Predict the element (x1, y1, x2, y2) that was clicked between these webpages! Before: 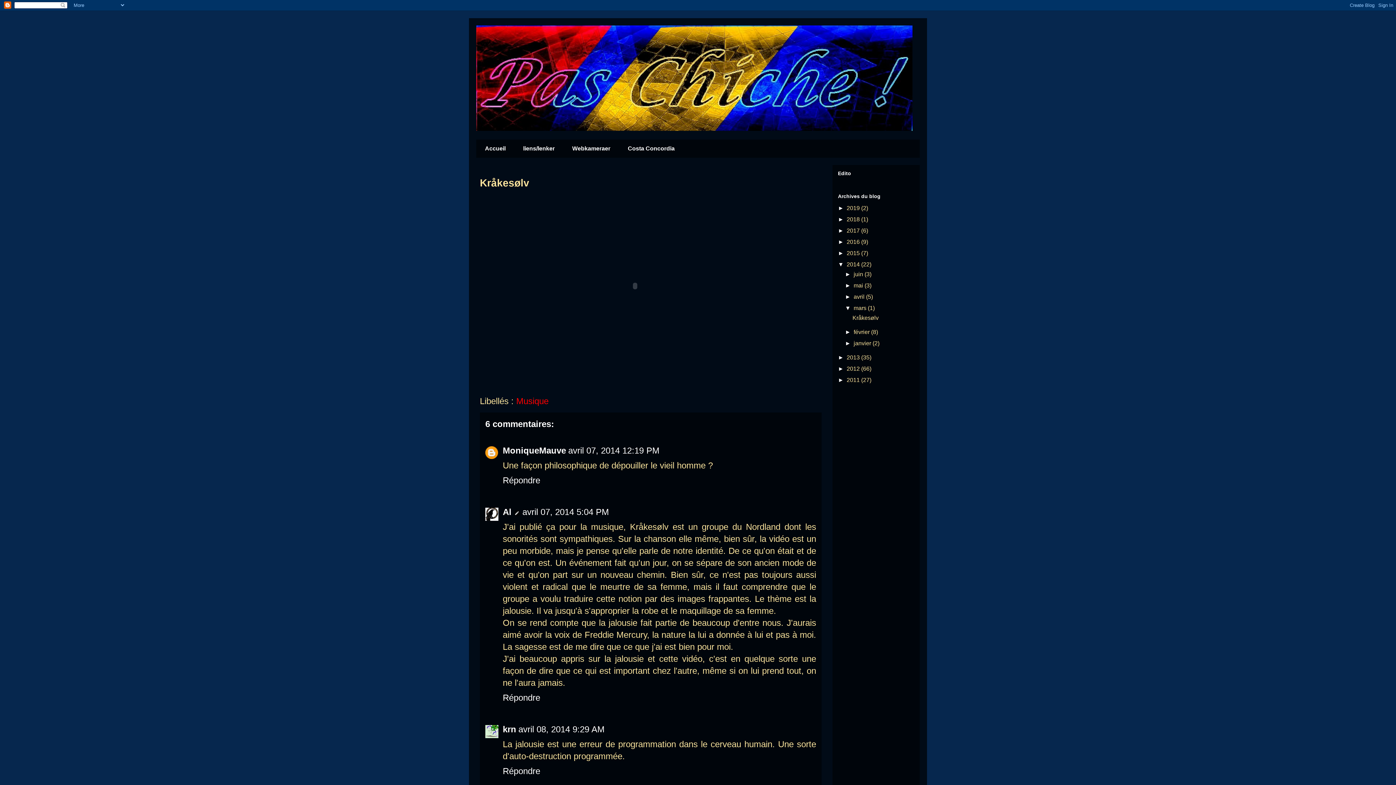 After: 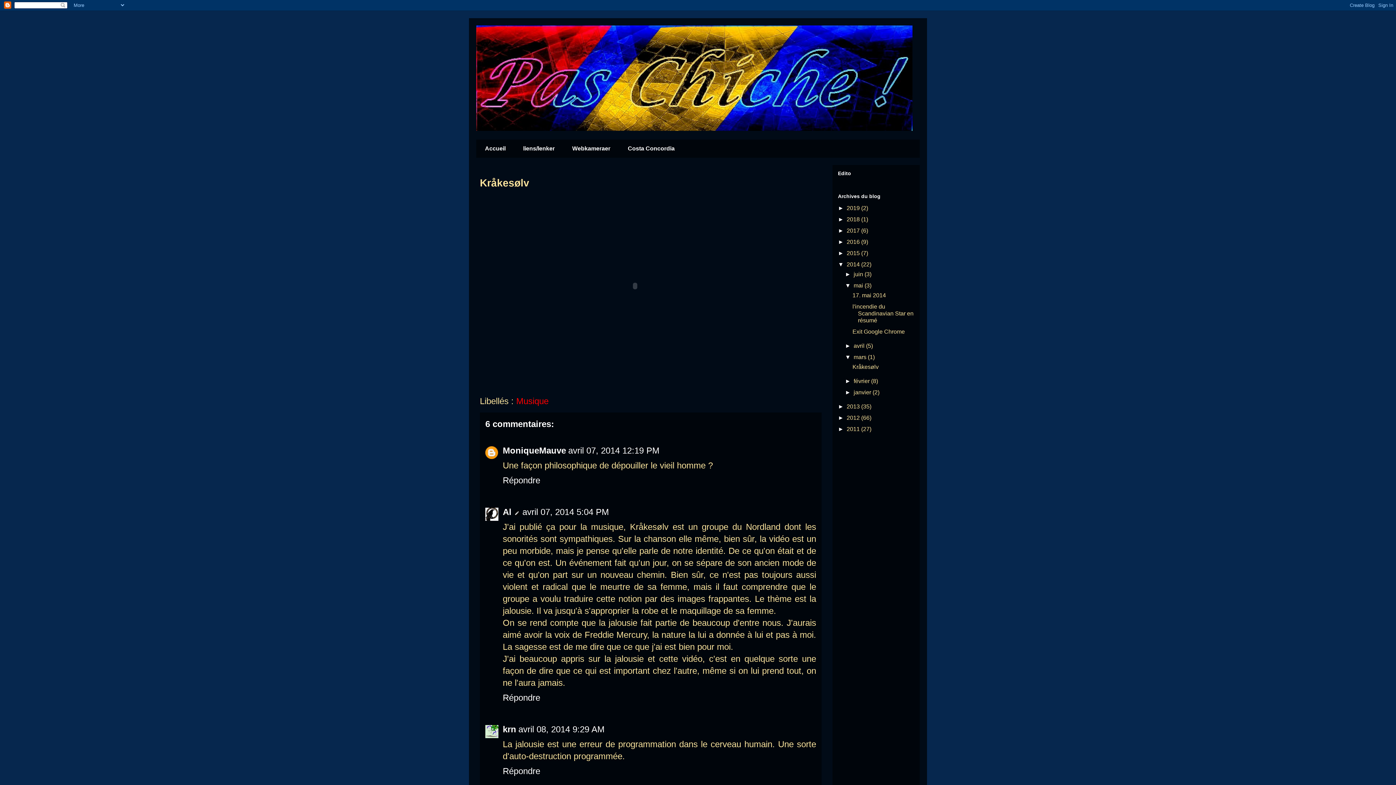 Action: label: ►   bbox: (845, 282, 853, 288)